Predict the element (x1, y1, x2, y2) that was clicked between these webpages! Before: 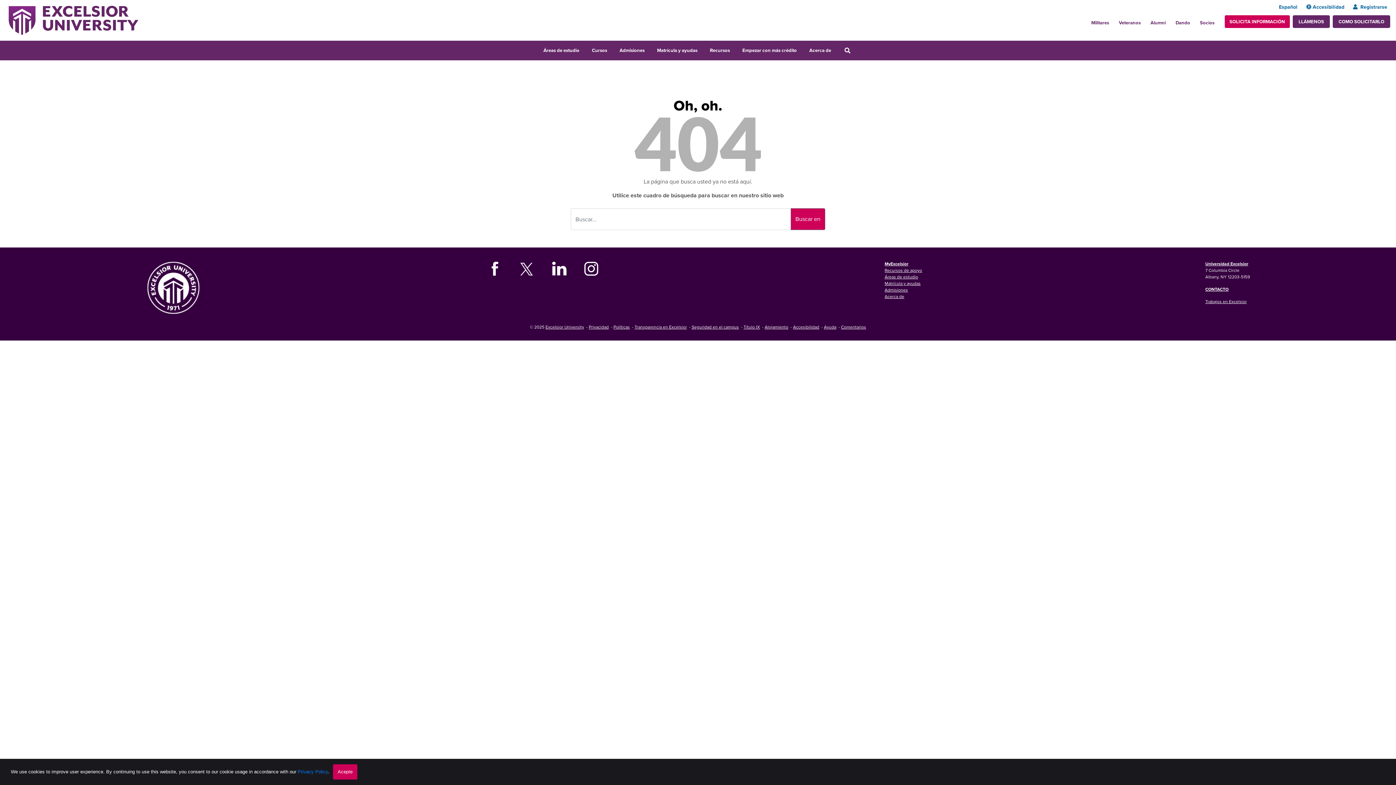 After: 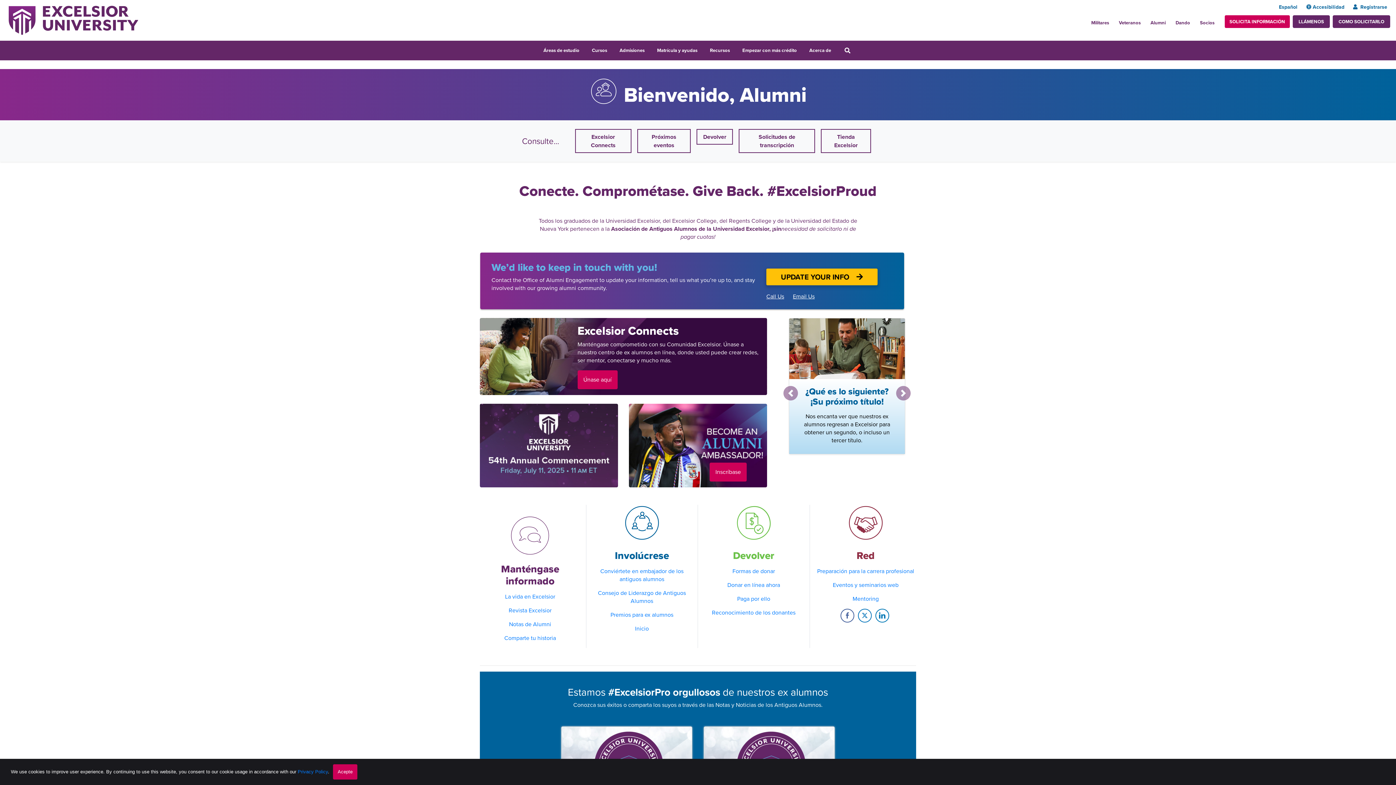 Action: label: Alumni bbox: (1146, 16, 1170, 29)